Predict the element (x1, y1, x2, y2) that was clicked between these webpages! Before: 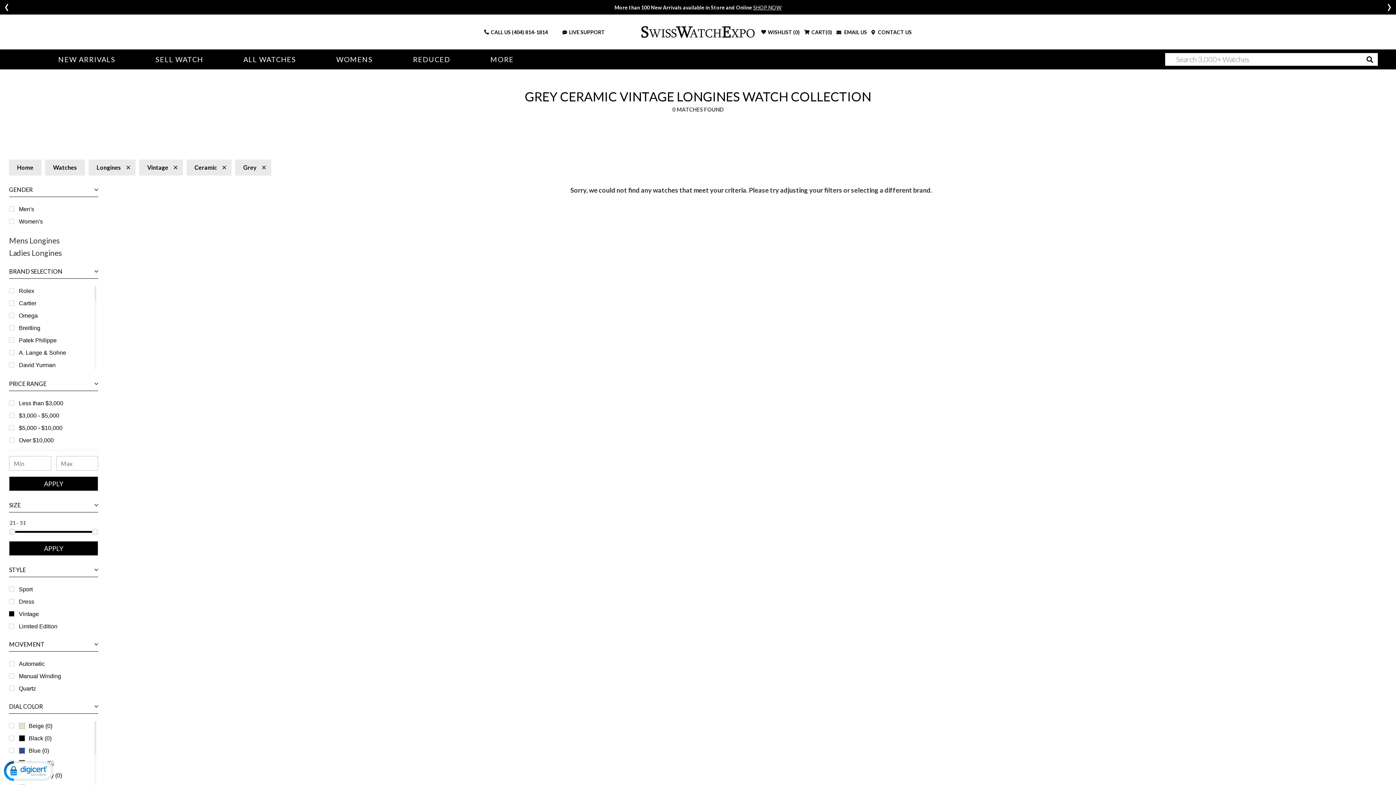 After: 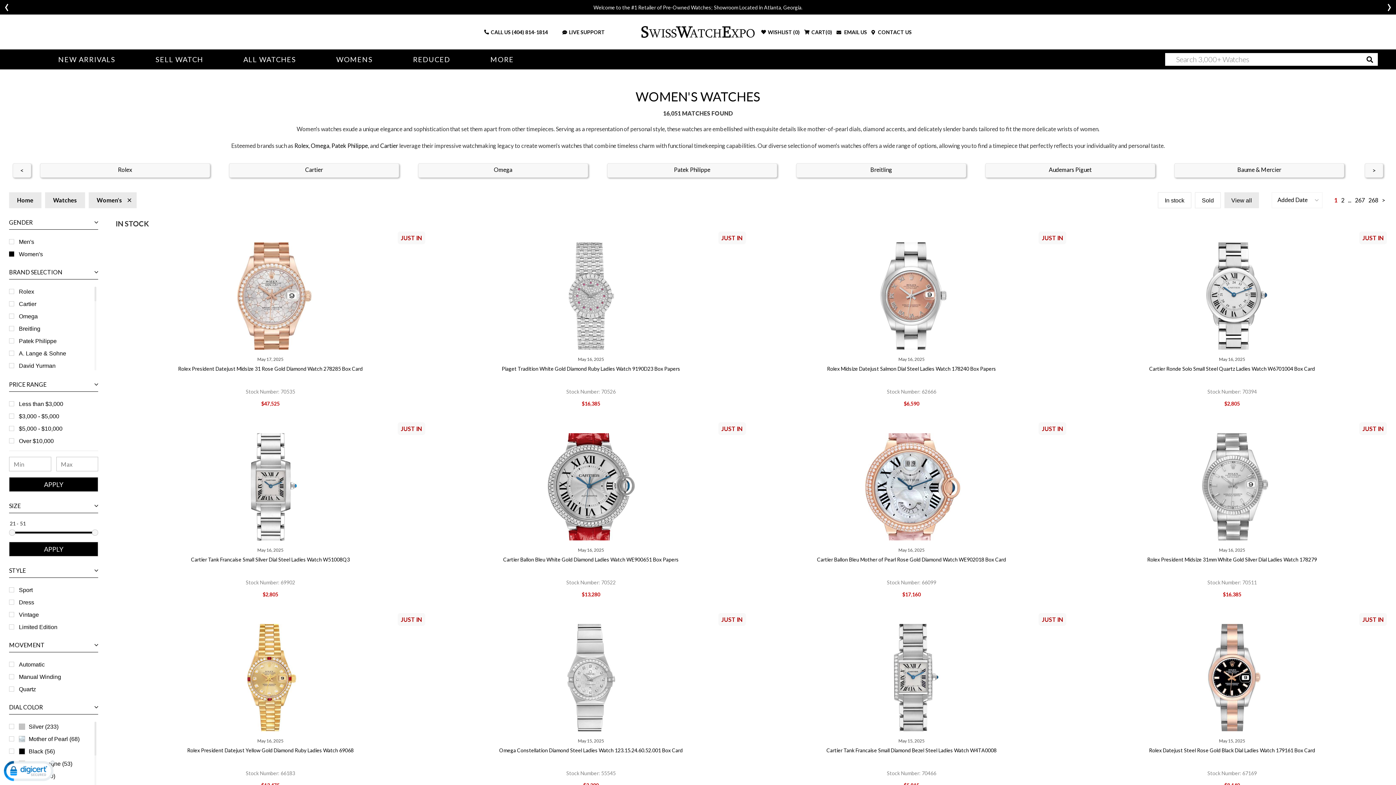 Action: label: WOMENS bbox: (336, 49, 372, 69)